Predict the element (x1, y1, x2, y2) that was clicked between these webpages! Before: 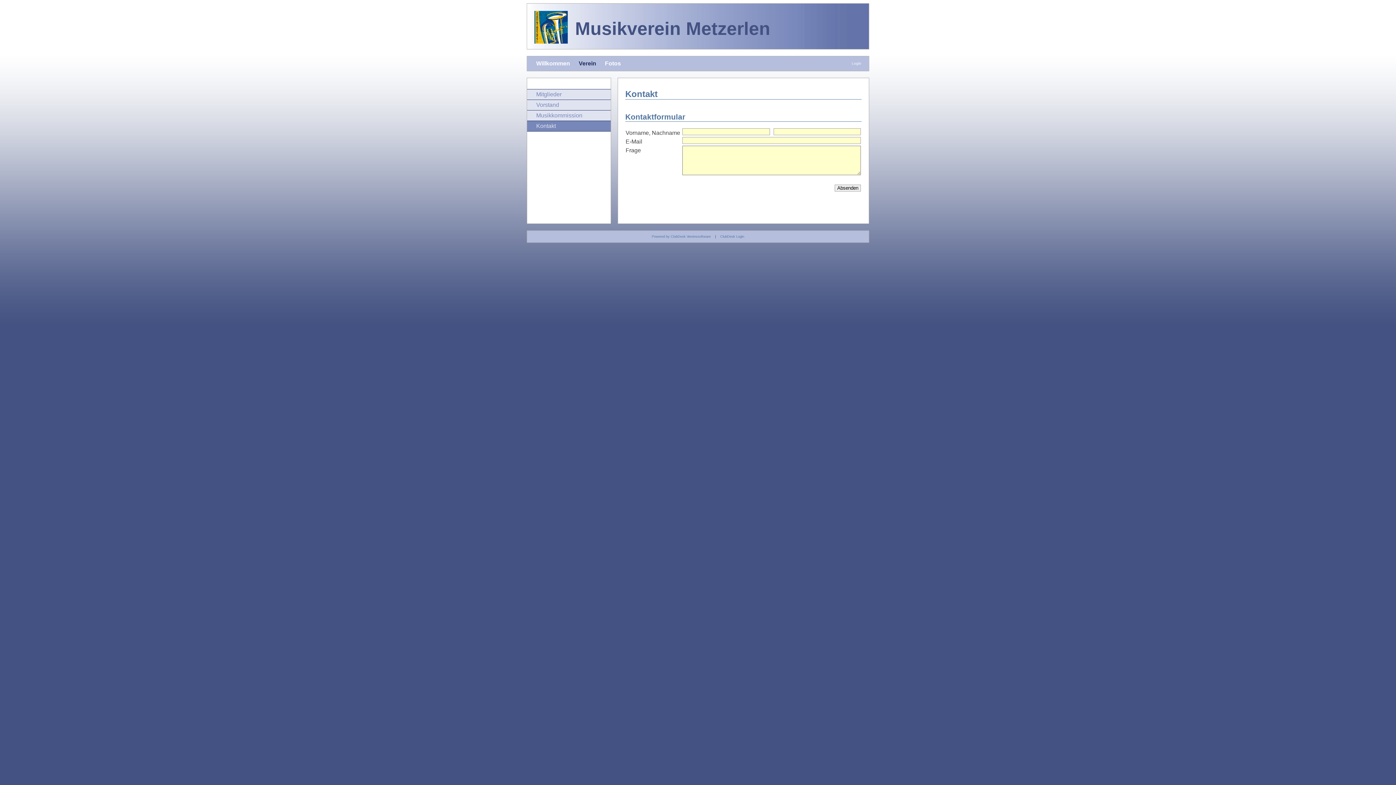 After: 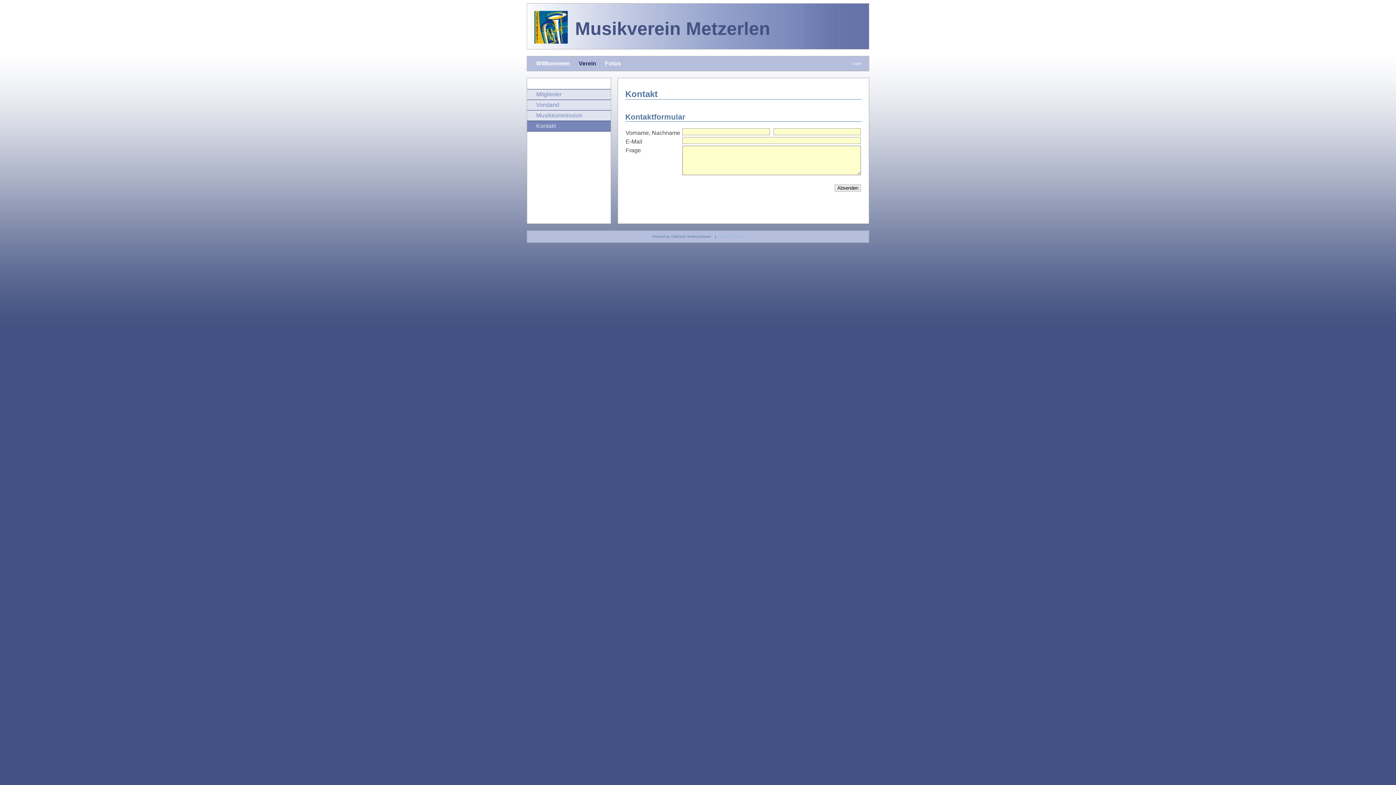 Action: label: ClubDesk Login bbox: (720, 234, 744, 238)